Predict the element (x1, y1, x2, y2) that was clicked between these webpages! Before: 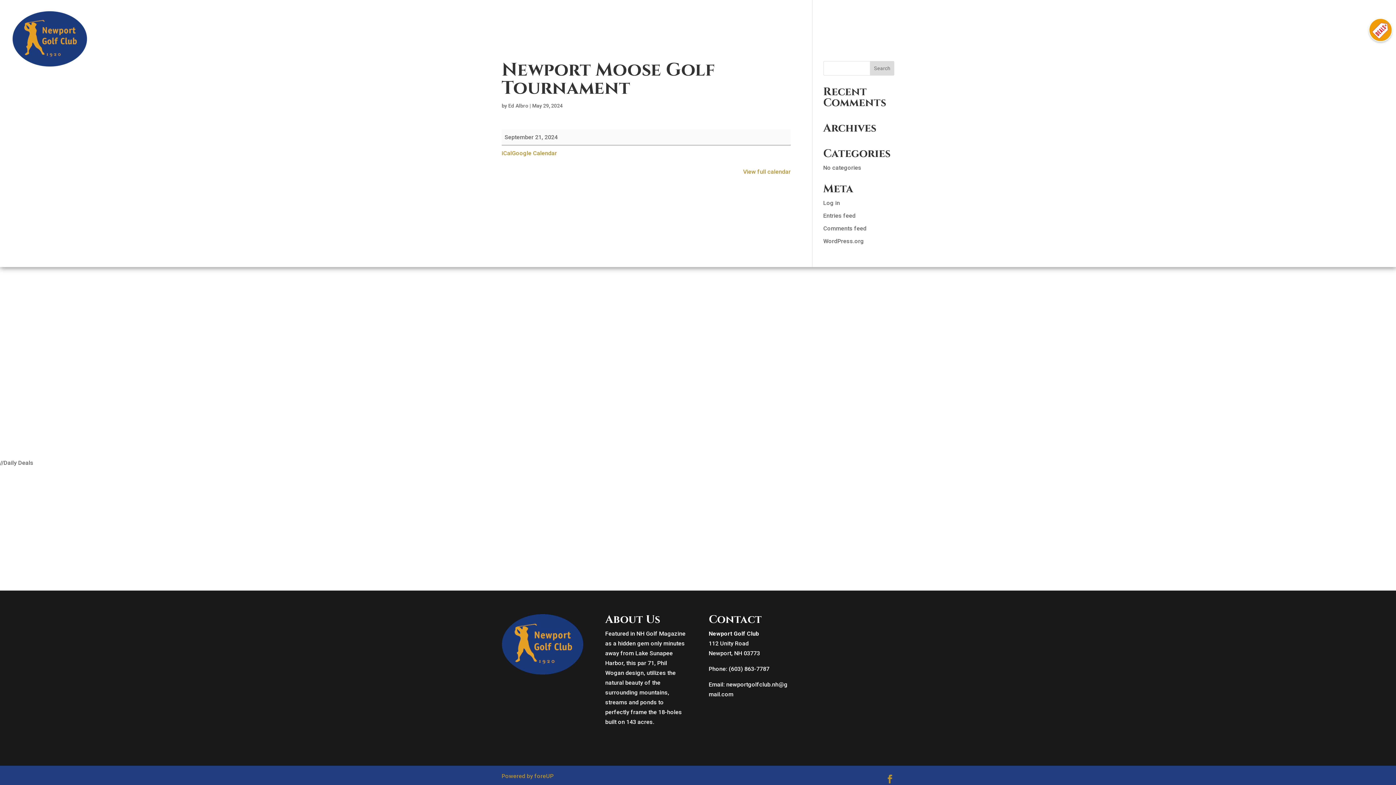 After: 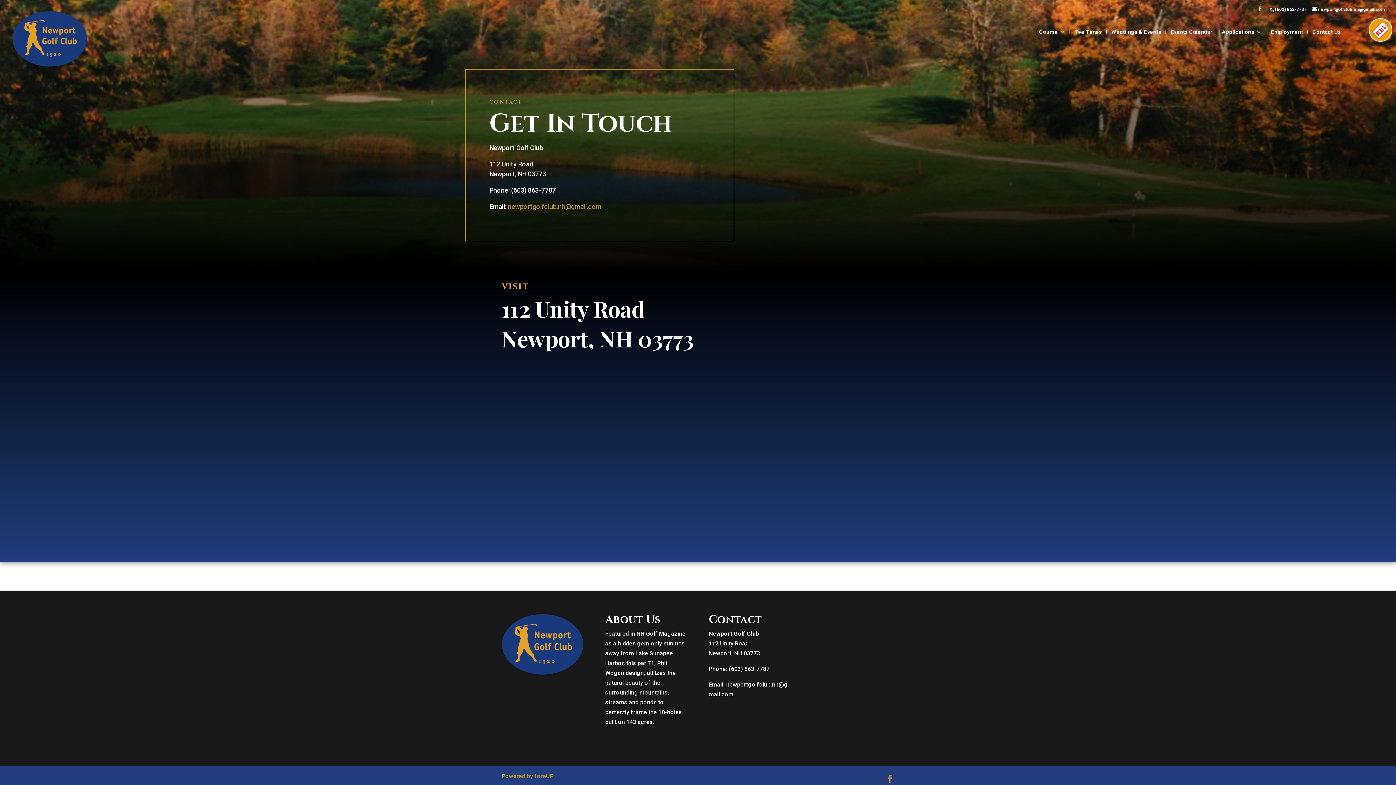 Action: label: Contact Us bbox: (1312, 29, 1341, 40)